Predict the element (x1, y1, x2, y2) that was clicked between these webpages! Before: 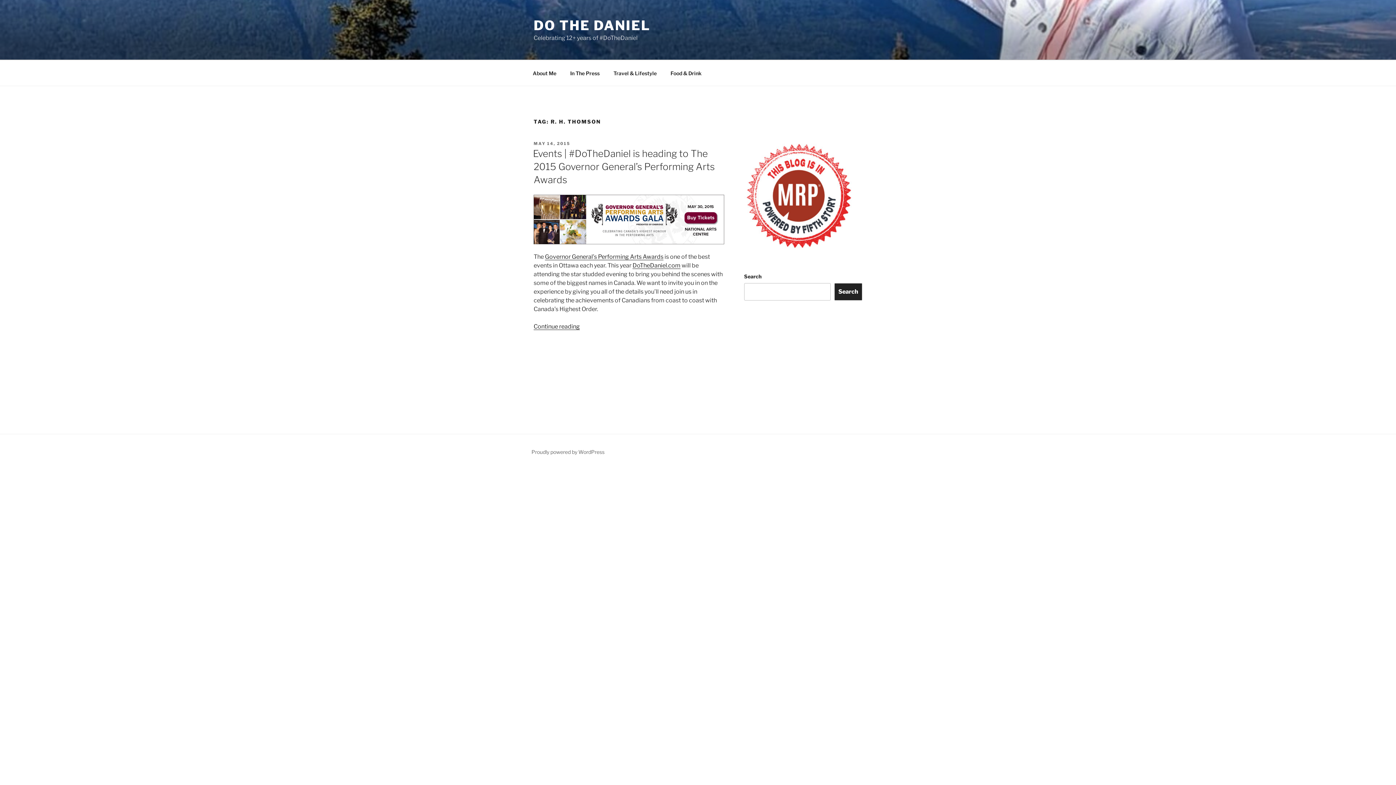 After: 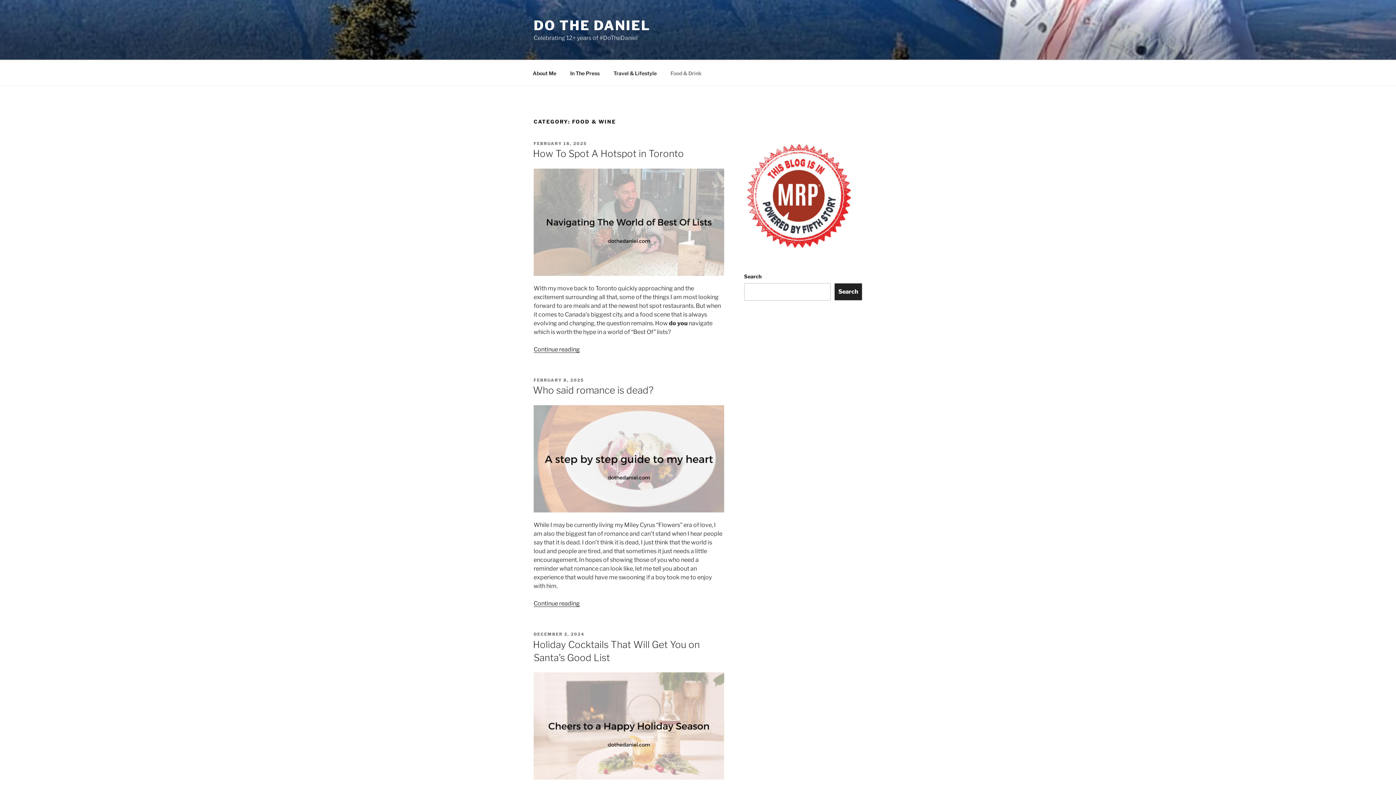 Action: bbox: (664, 64, 708, 82) label: Food & Drink